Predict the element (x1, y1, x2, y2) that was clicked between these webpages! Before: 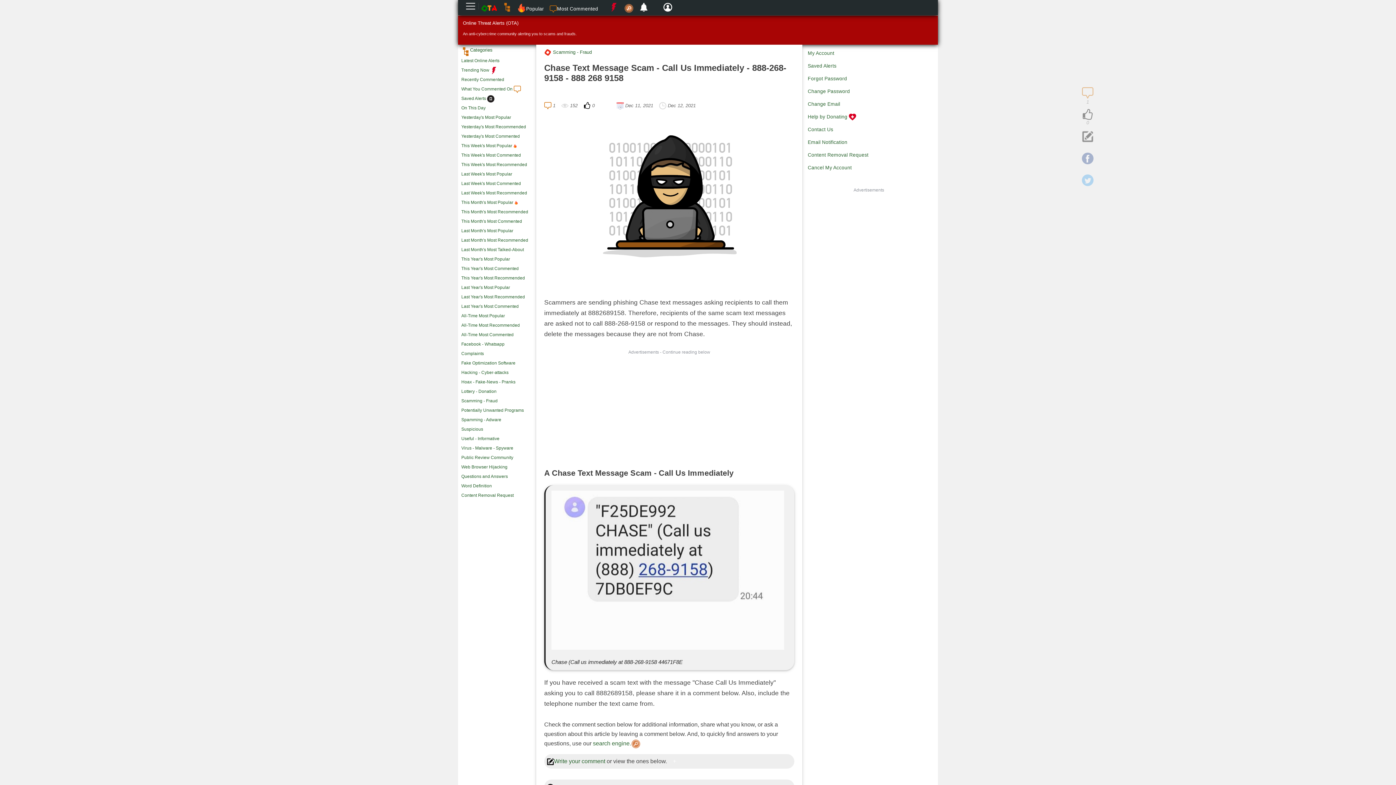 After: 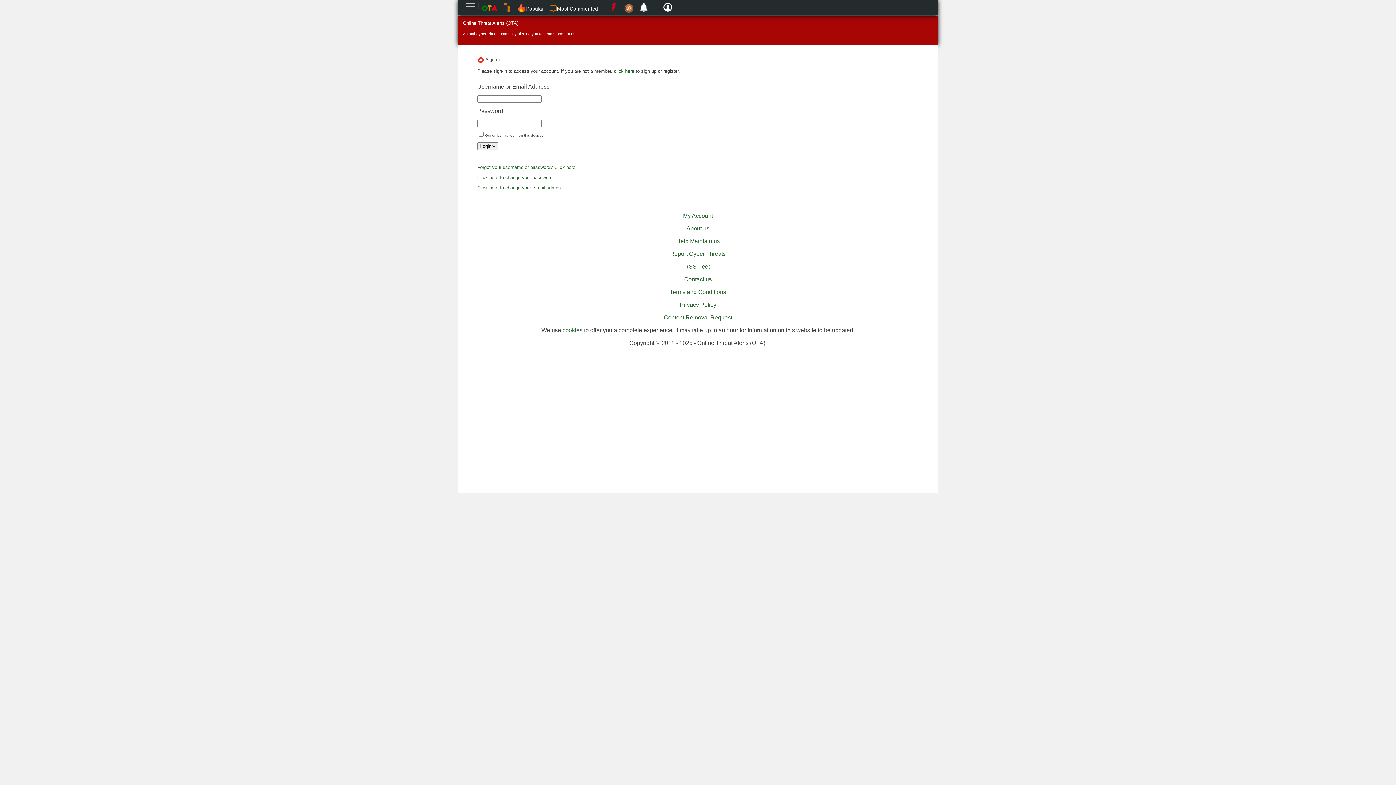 Action: bbox: (808, 139, 847, 145) label: Email Notification